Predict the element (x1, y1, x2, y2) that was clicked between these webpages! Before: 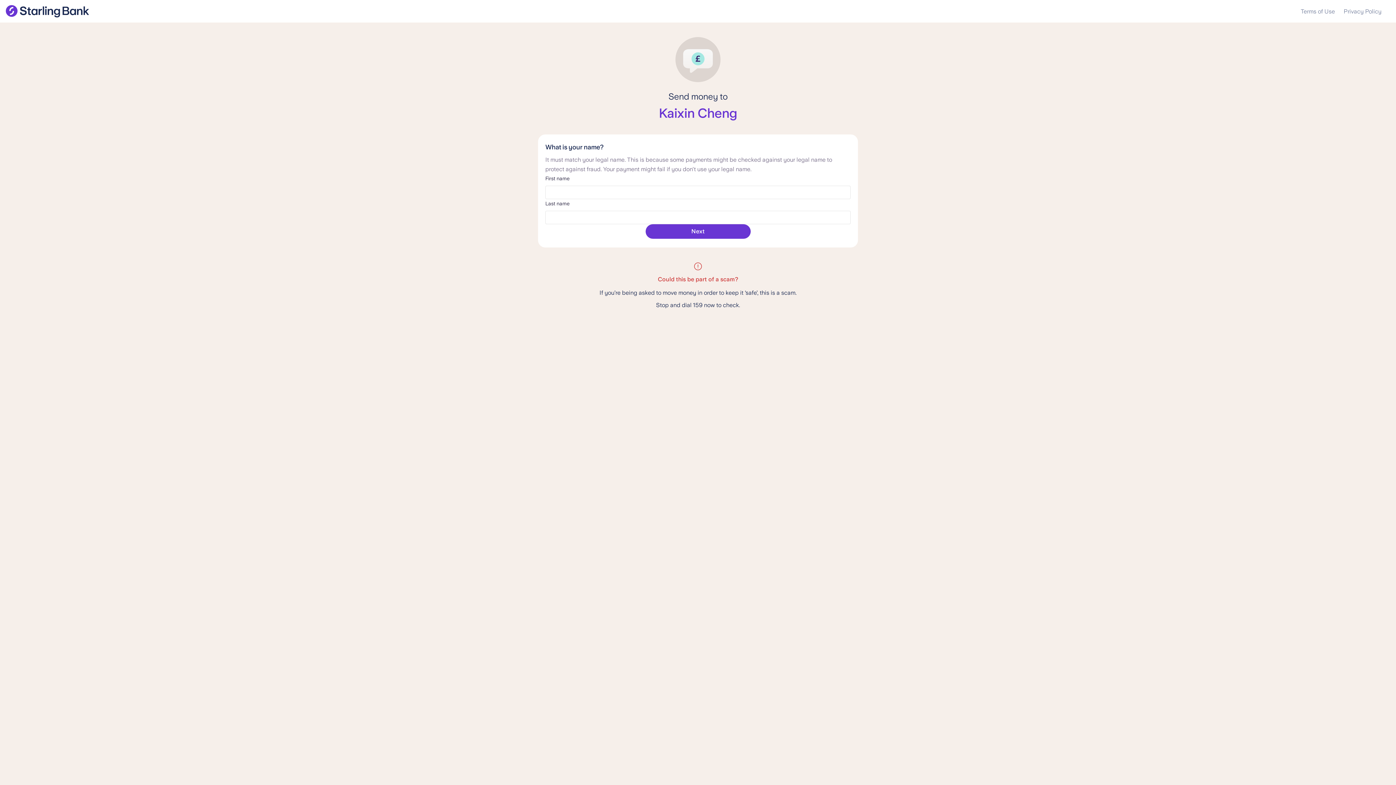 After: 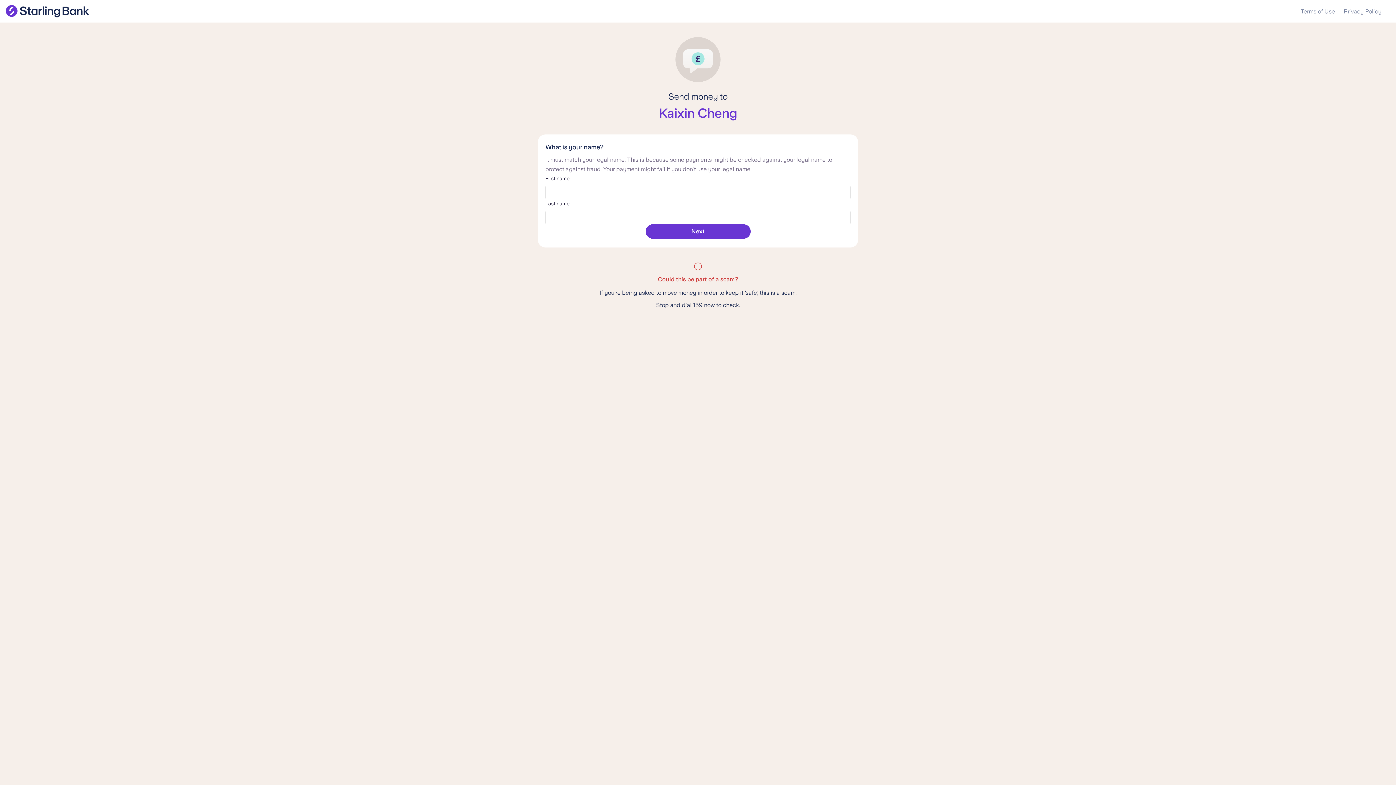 Action: bbox: (1301, 7, 1335, 14) label: Terms of Use